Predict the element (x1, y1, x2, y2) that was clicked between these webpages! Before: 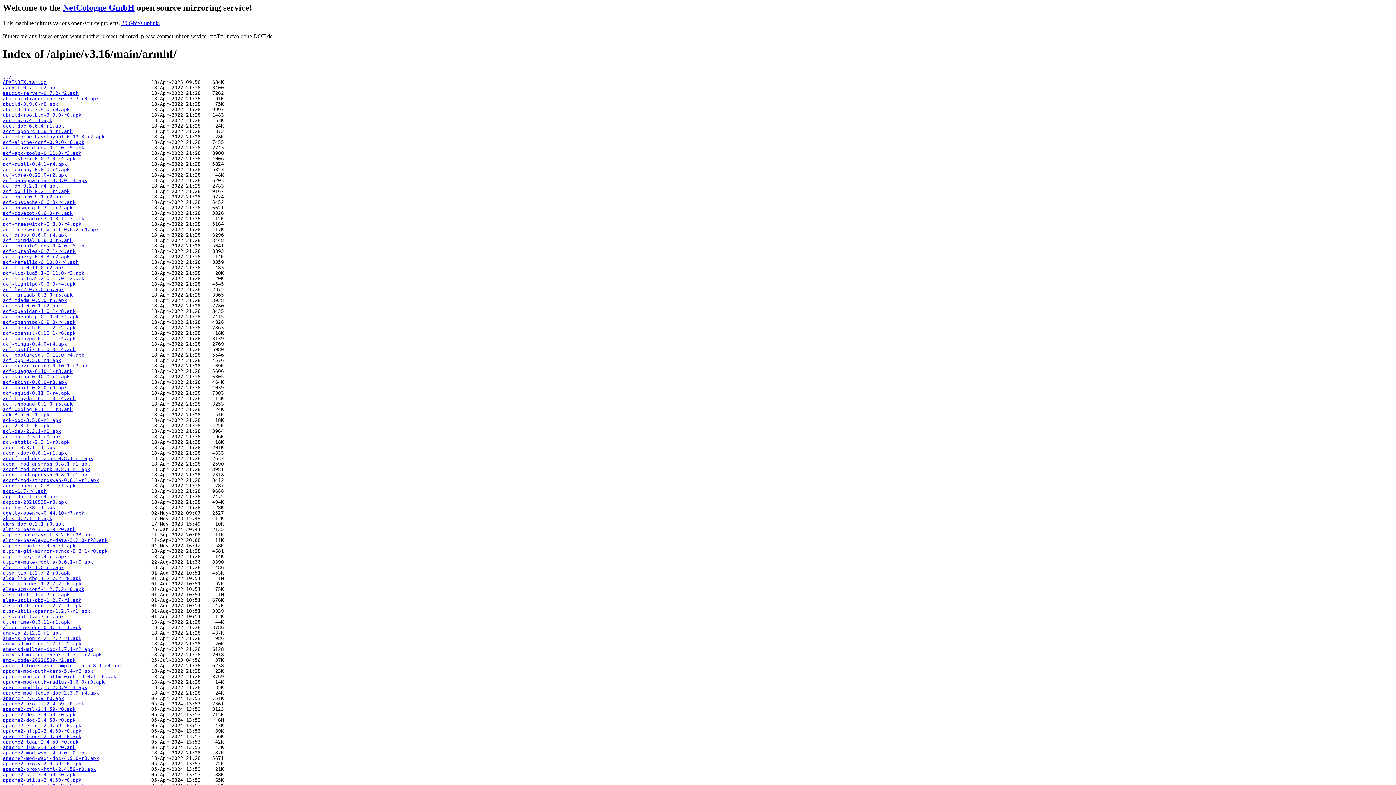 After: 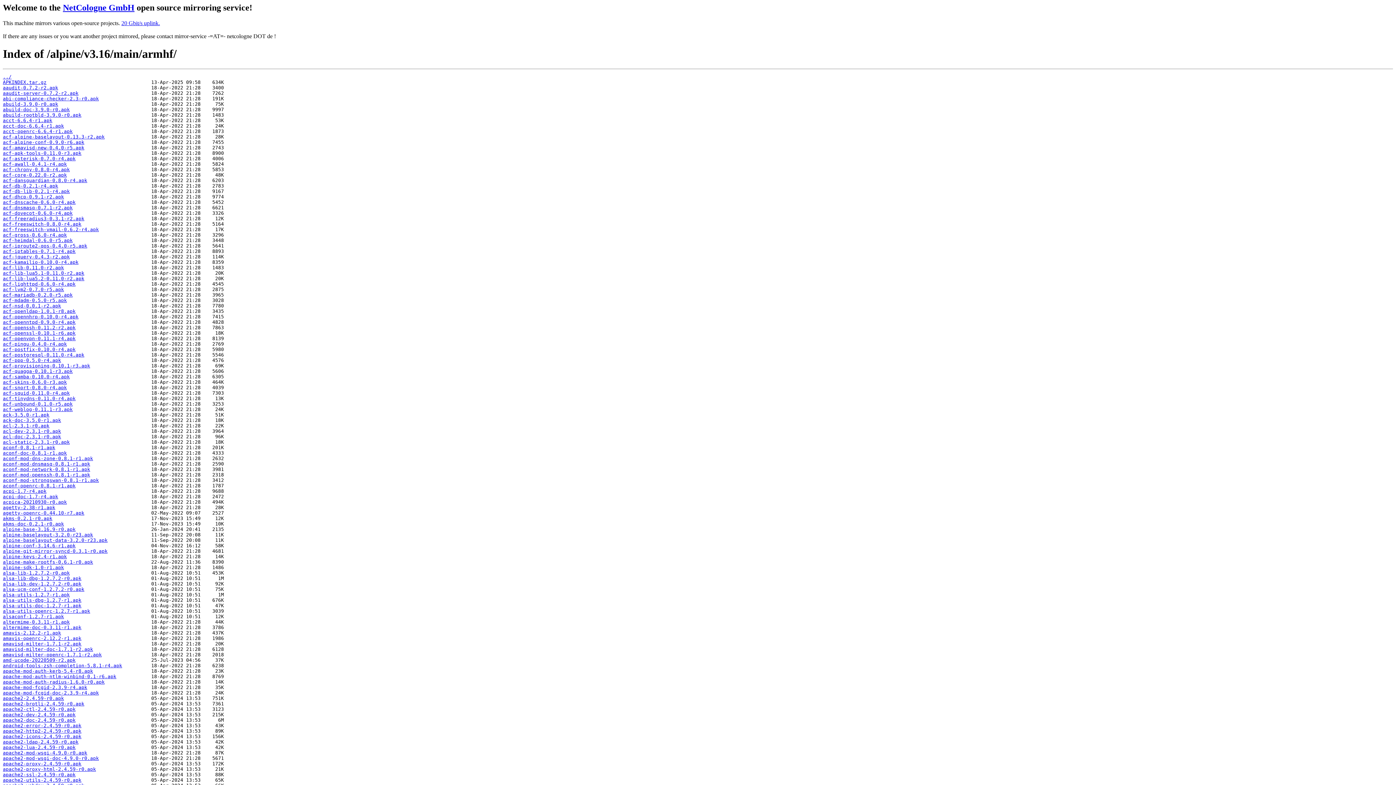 Action: bbox: (2, 390, 69, 395) label: acf-squid-0.11.0-r4.apk